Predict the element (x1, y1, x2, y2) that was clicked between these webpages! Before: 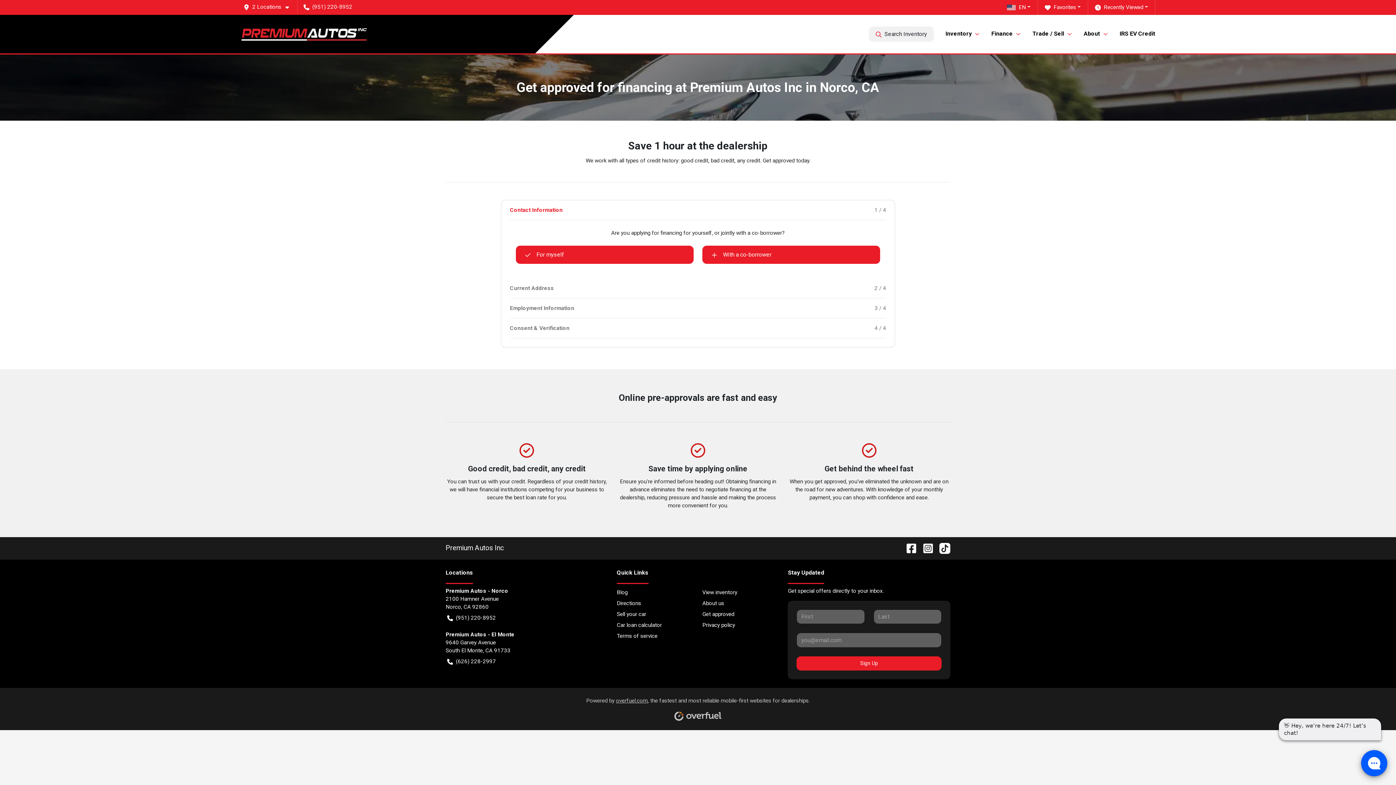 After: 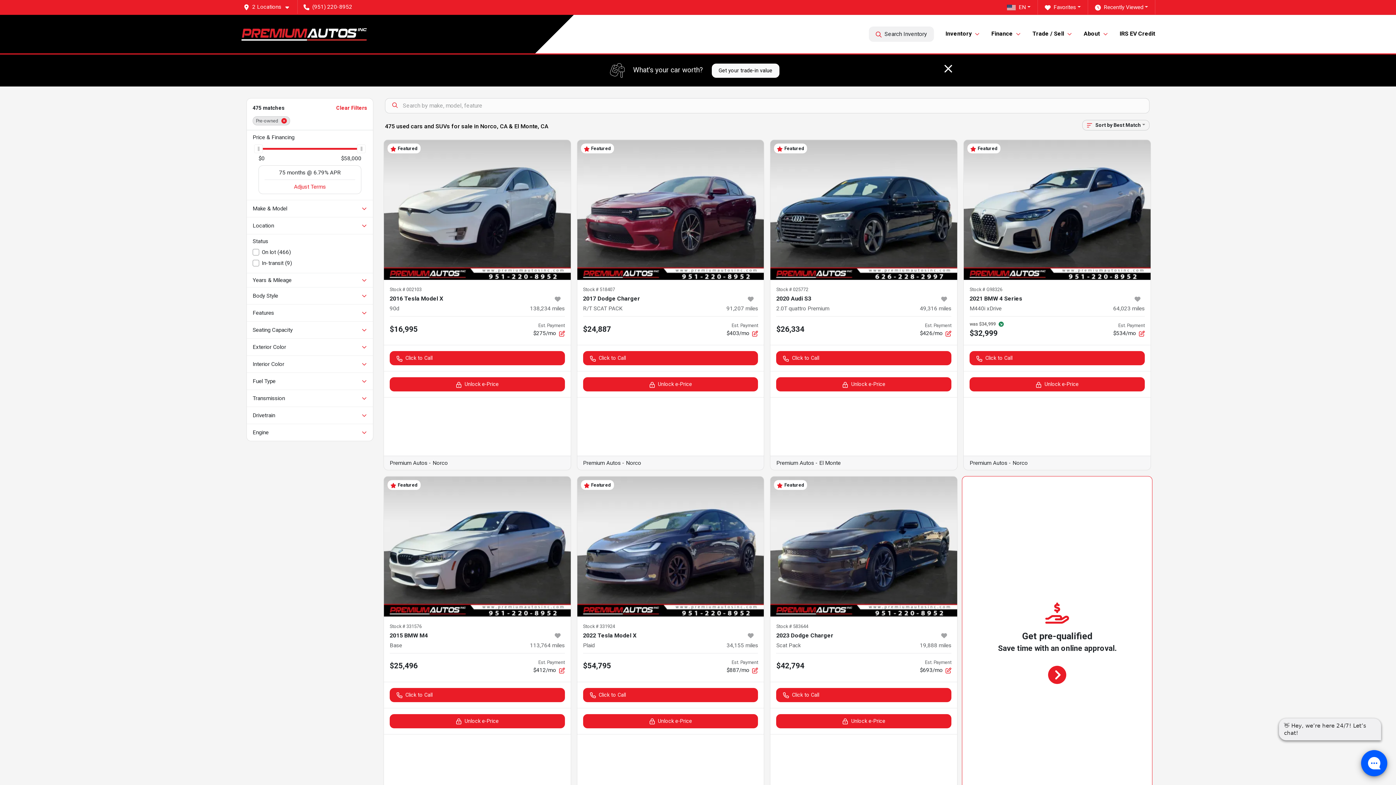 Action: label: Search Inventory bbox: (869, 26, 934, 41)